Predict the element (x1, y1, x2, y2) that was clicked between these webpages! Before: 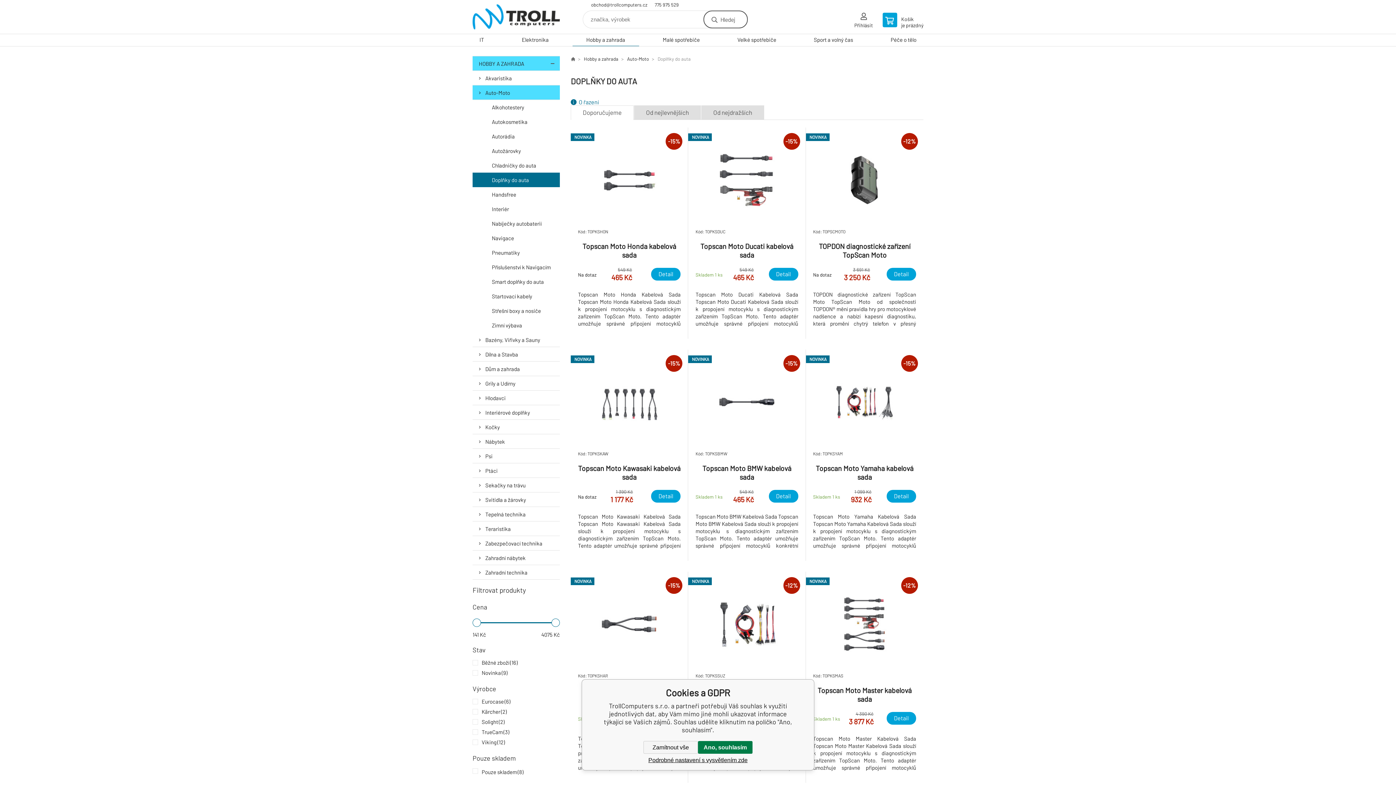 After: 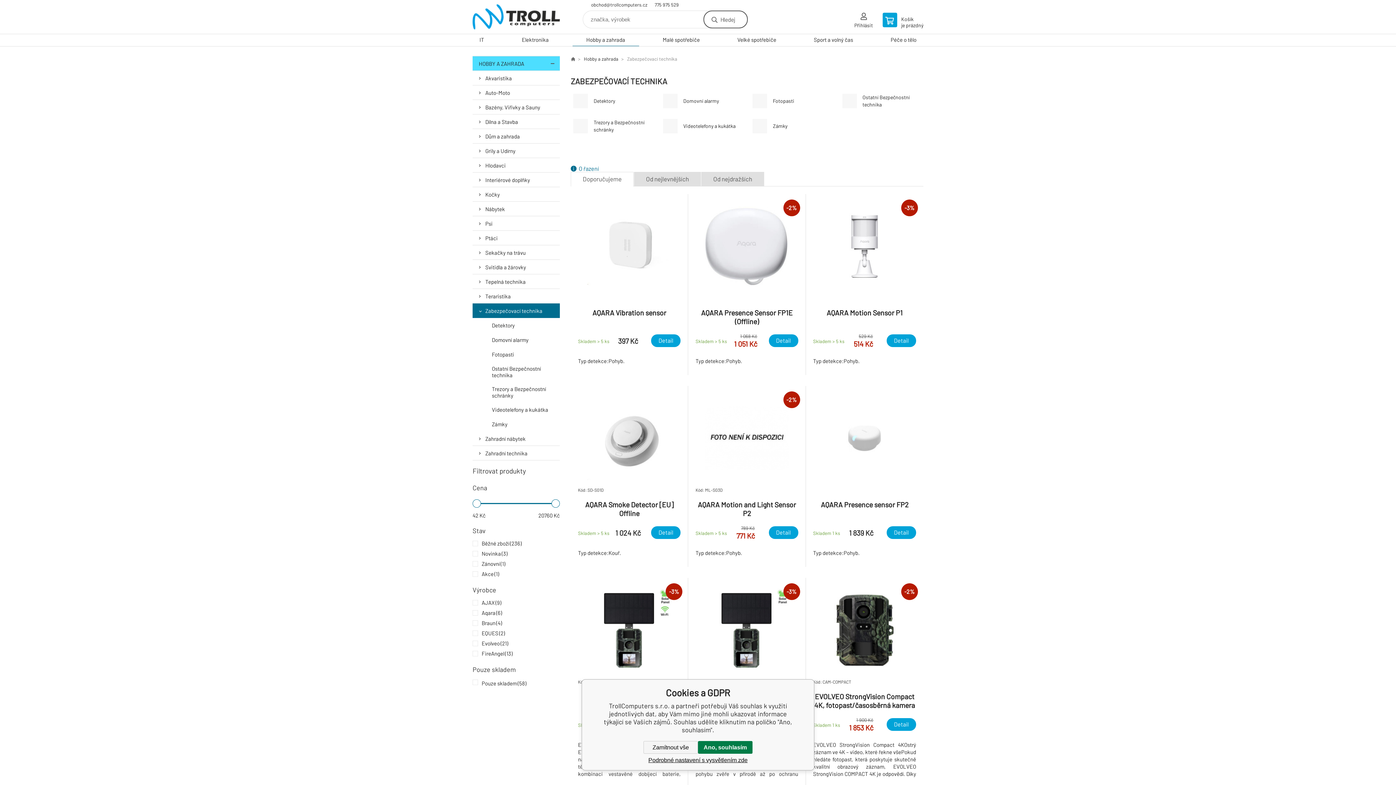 Action: bbox: (472, 536, 560, 550) label: Zabezpečovací technika